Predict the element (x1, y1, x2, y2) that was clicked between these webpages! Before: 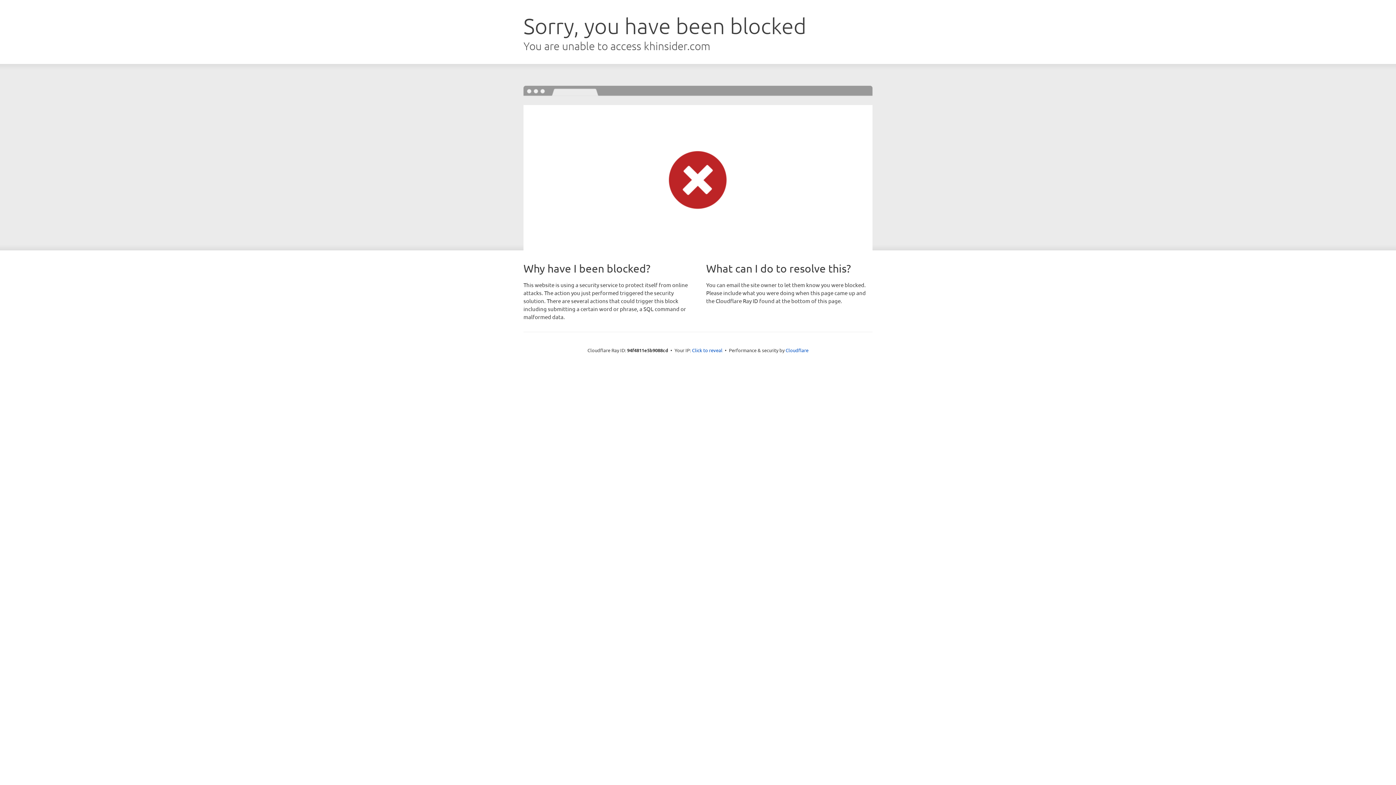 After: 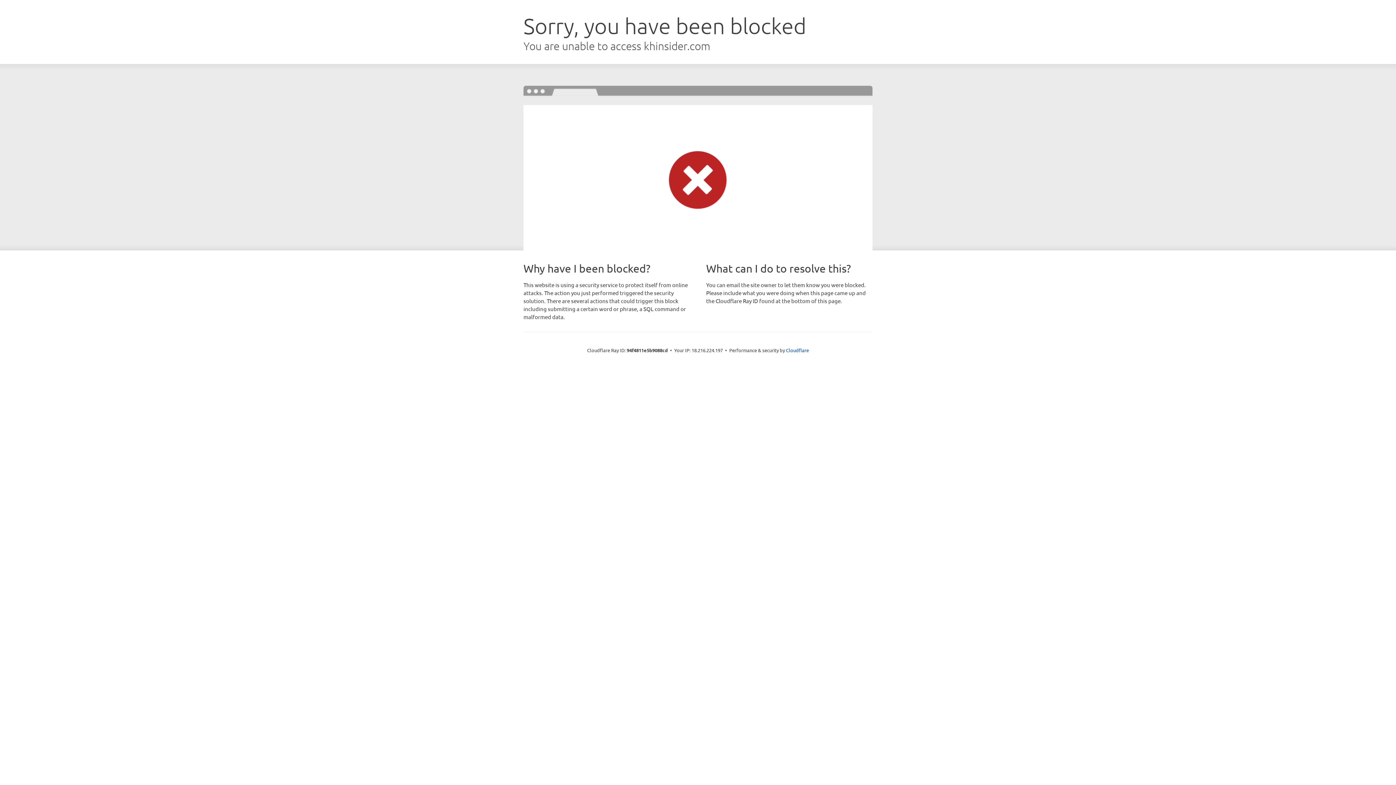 Action: label: Click to reveal bbox: (692, 346, 722, 353)